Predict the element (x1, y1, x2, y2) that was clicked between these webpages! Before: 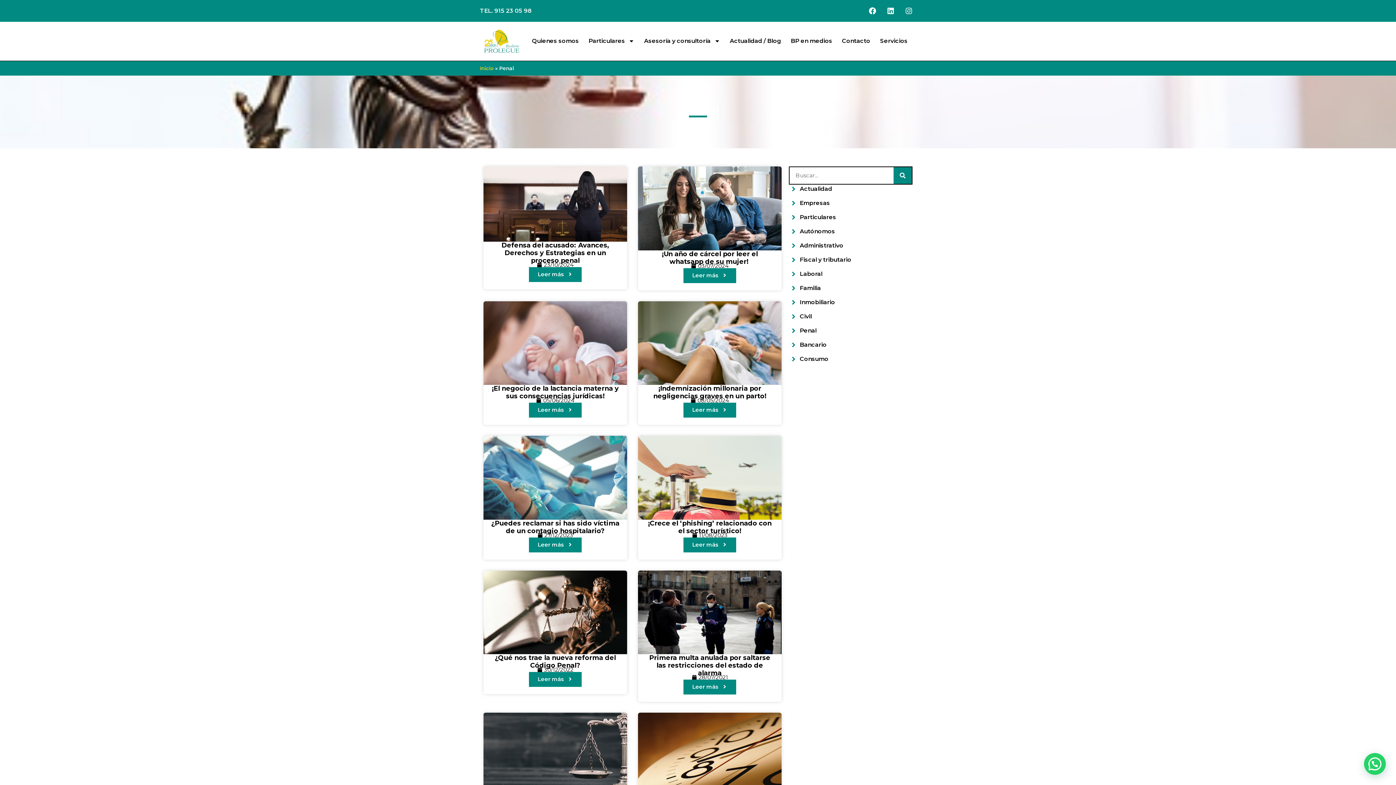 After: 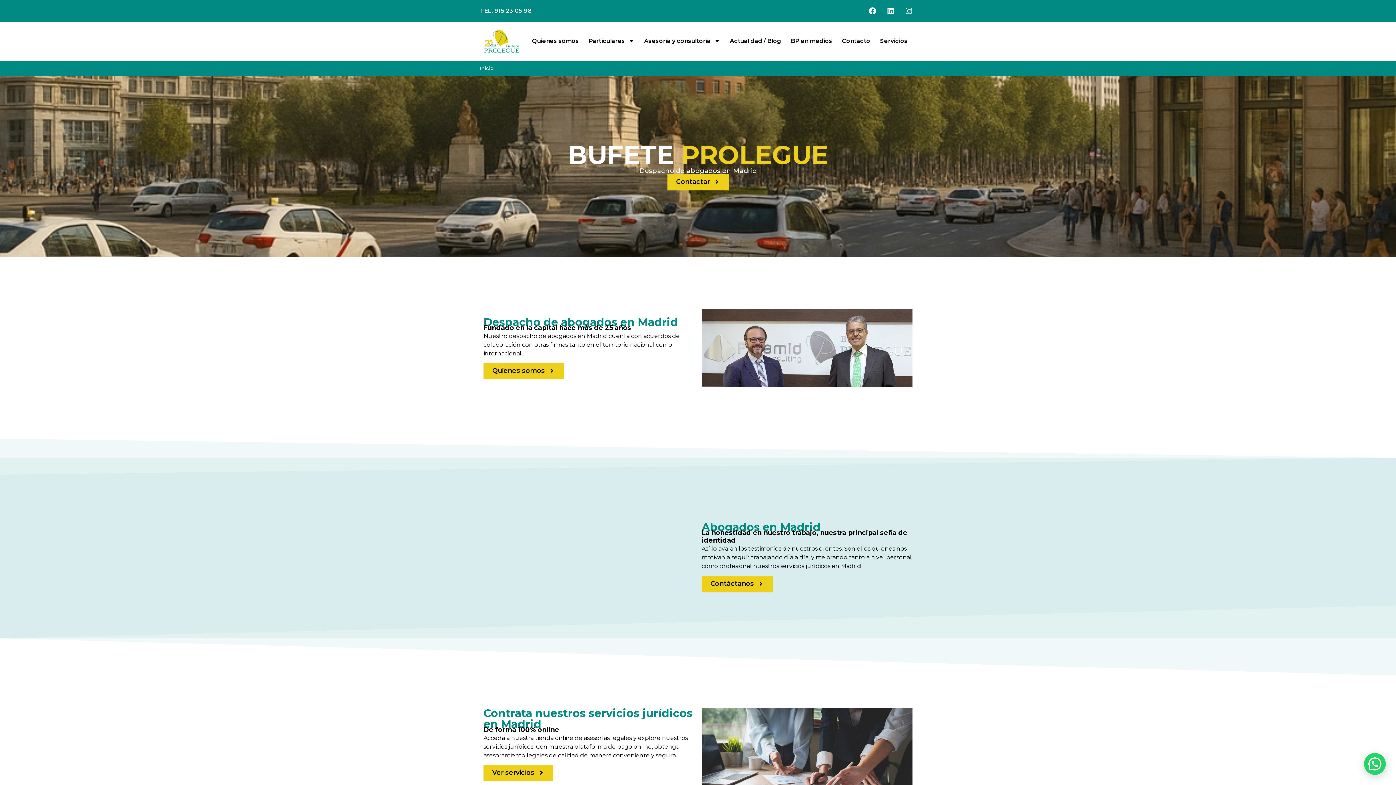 Action: bbox: (480, 65, 493, 71) label: Inicio